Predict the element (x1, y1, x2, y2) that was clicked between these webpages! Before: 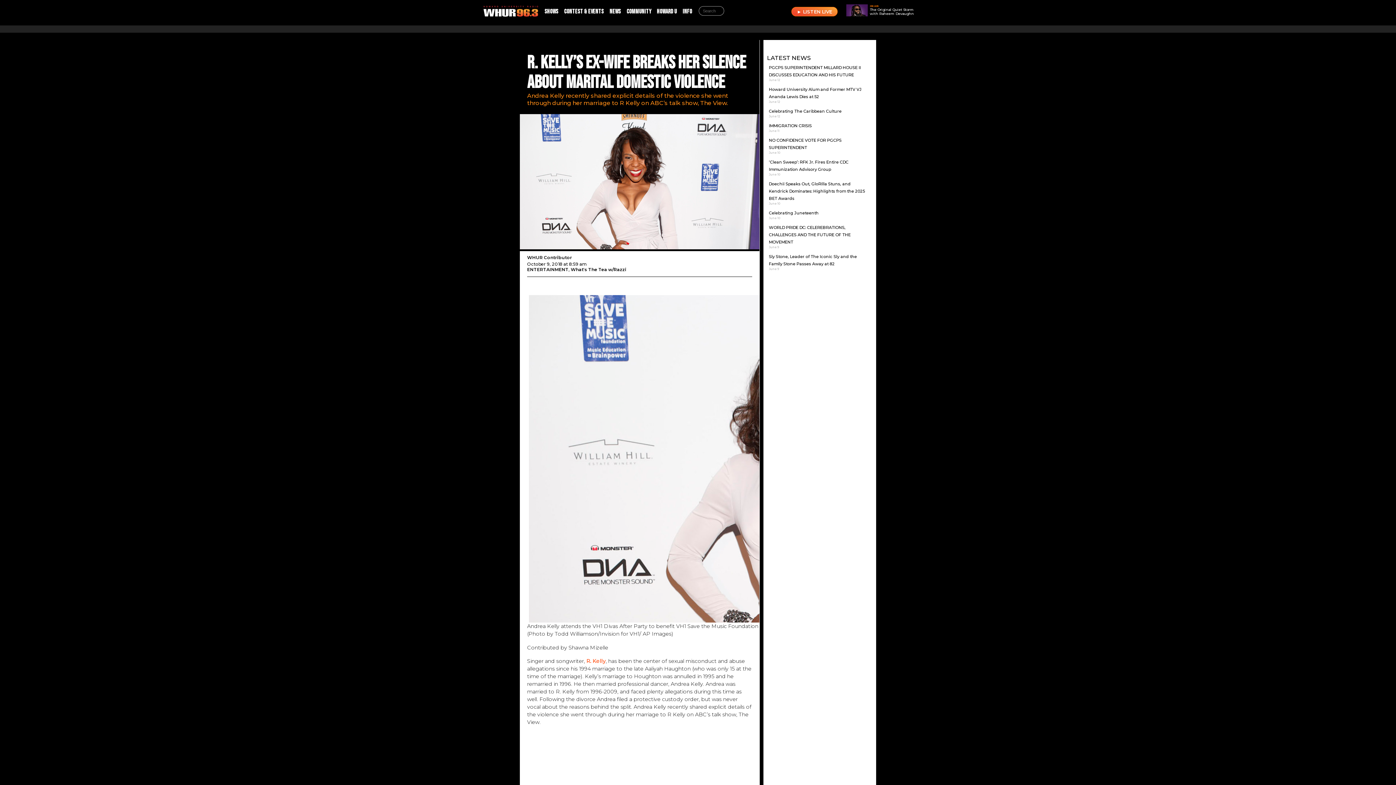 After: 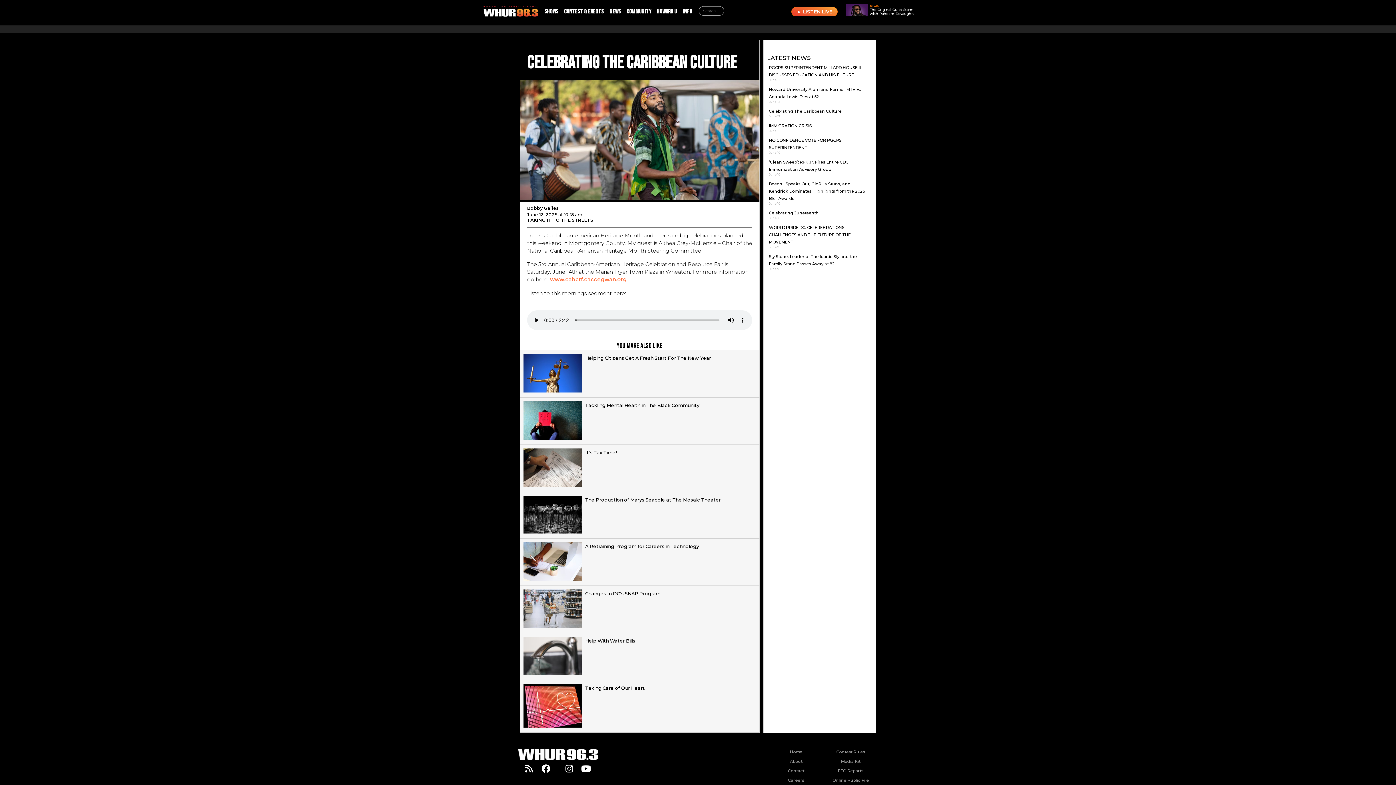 Action: label: Celebrating The Caribbean Culture bbox: (769, 141, 841, 146)